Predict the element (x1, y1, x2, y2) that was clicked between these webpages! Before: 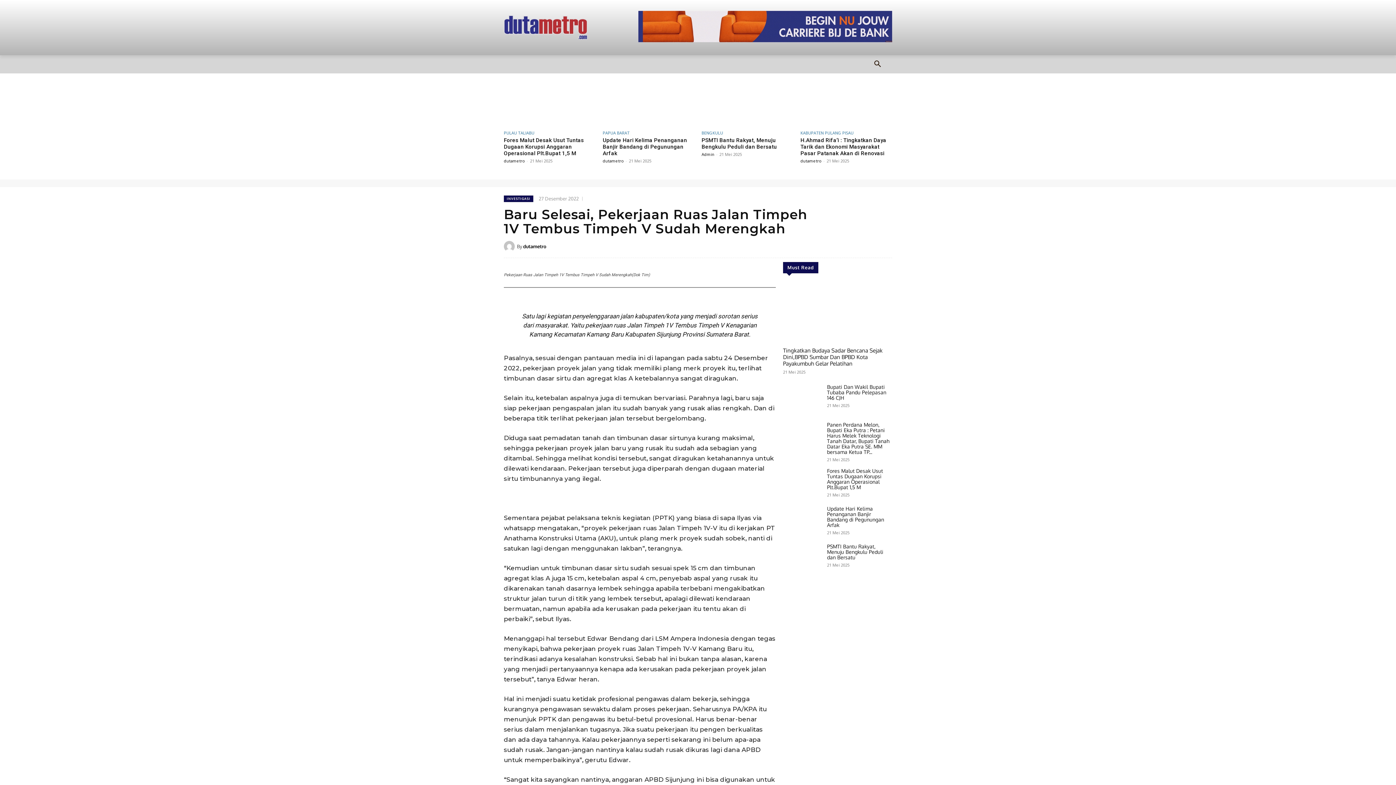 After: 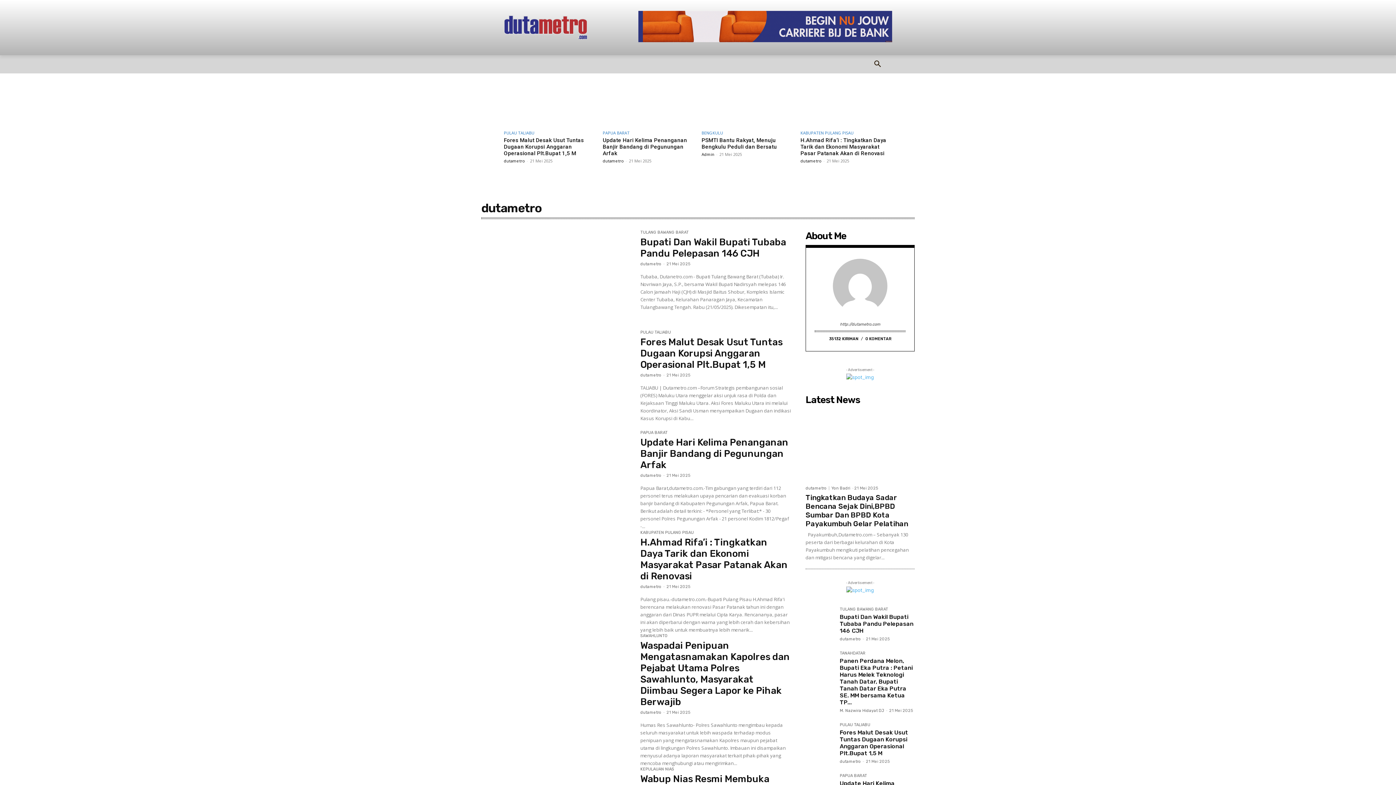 Action: bbox: (504, 241, 517, 252)